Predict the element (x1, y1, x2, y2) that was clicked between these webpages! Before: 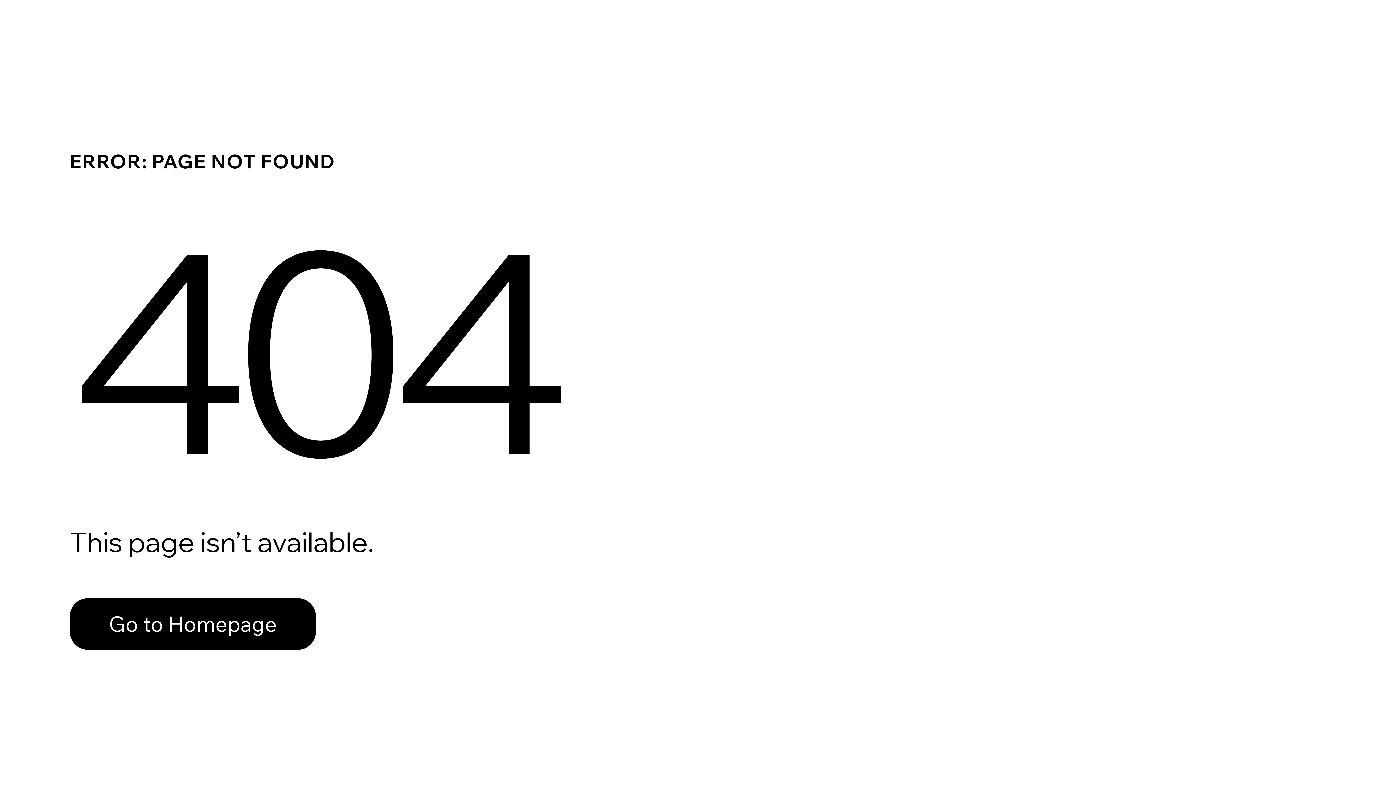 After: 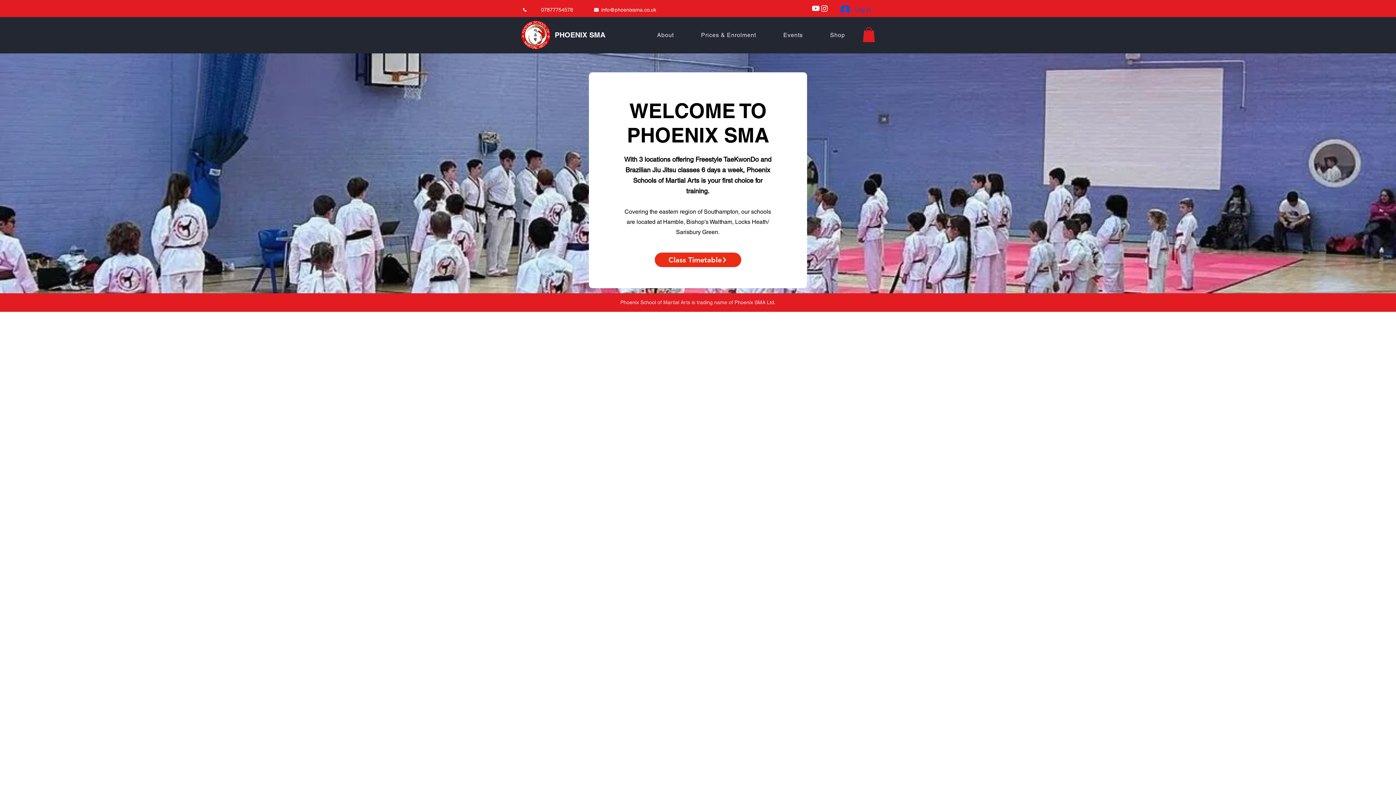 Action: label: Go to Homepage bbox: (69, 582, 768, 659)